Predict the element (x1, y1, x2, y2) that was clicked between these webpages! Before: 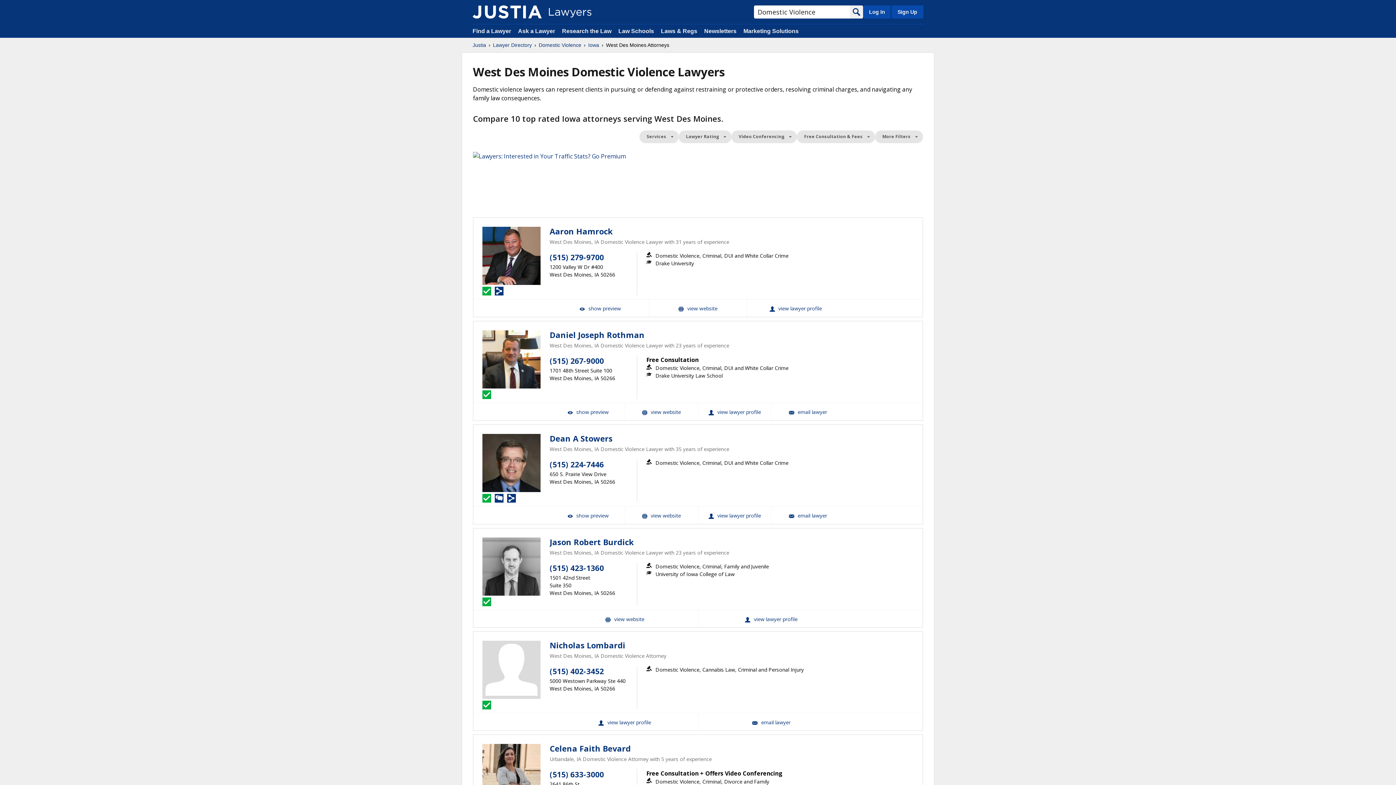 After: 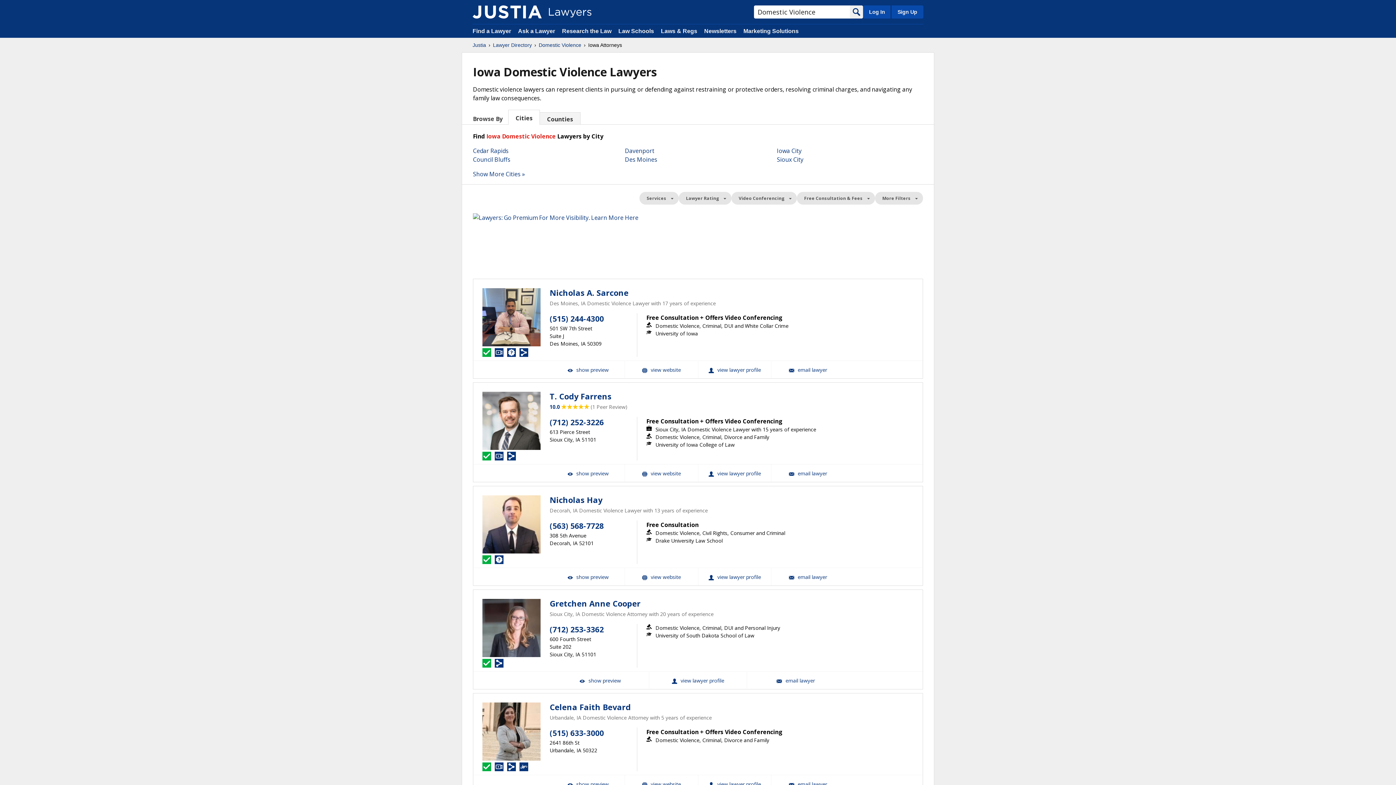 Action: bbox: (588, 41, 599, 48) label: Iowa